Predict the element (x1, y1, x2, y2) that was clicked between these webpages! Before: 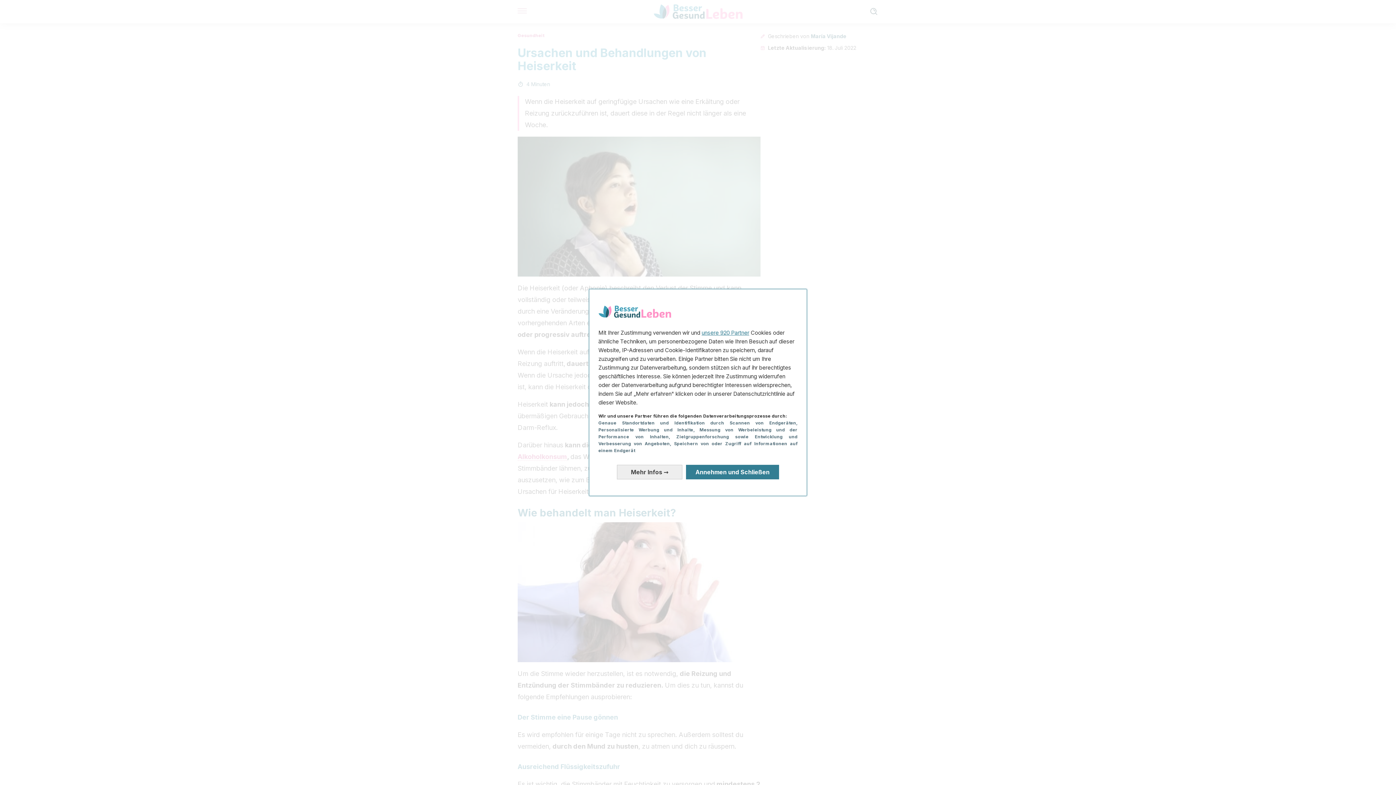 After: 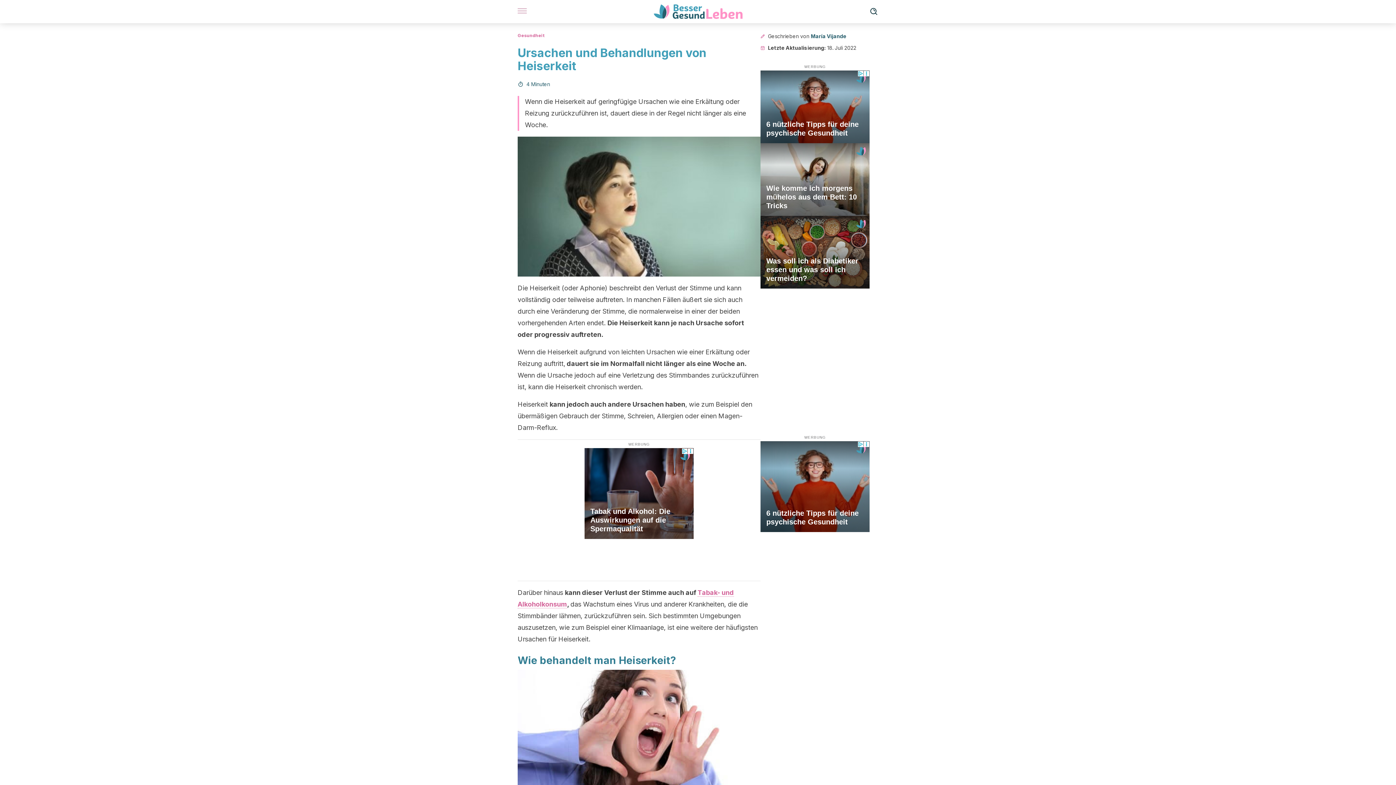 Action: label: Annehmen und Schließen: Unsere Datenverarbeitung akzeptieren und schließen bbox: (686, 465, 779, 479)